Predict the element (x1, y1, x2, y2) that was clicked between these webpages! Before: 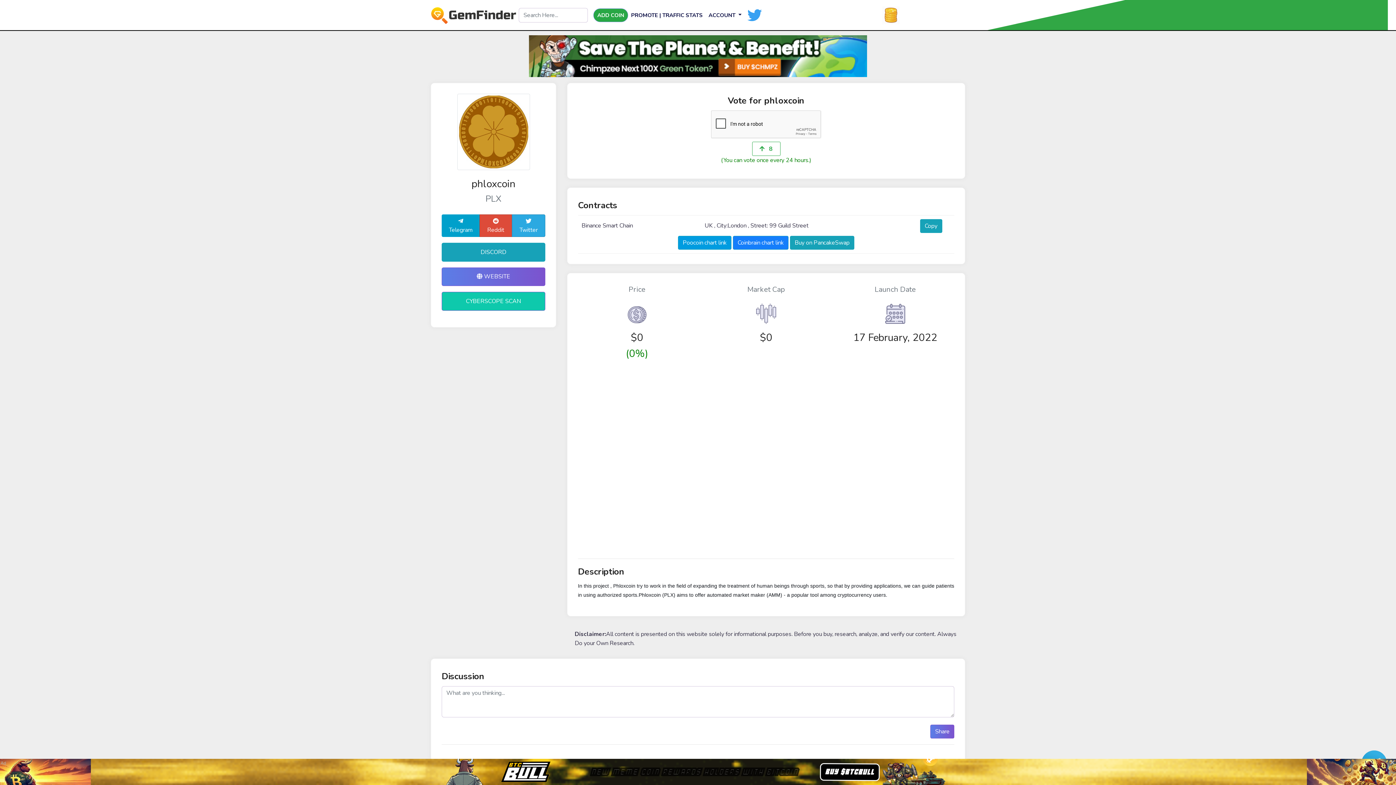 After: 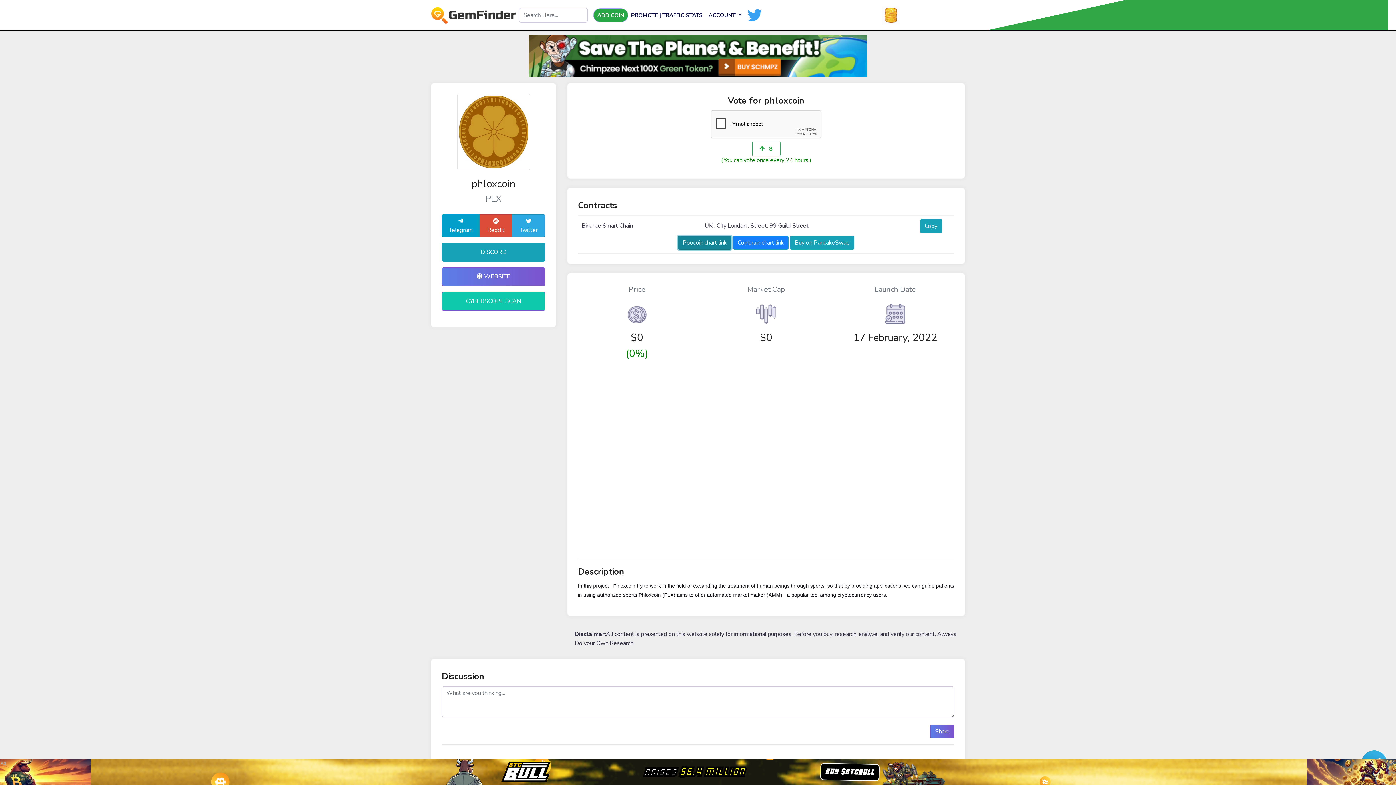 Action: bbox: (678, 238, 731, 246) label: Poocoin chart link